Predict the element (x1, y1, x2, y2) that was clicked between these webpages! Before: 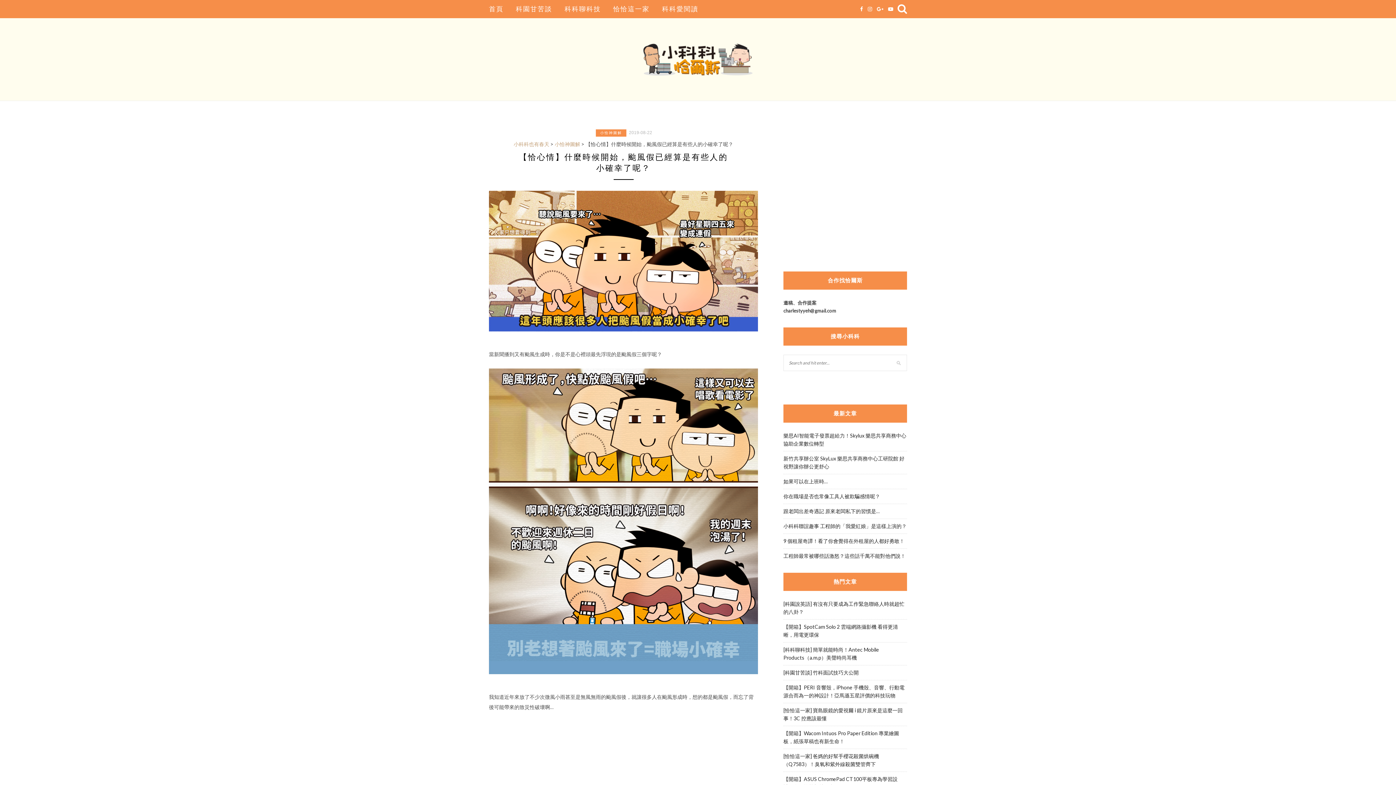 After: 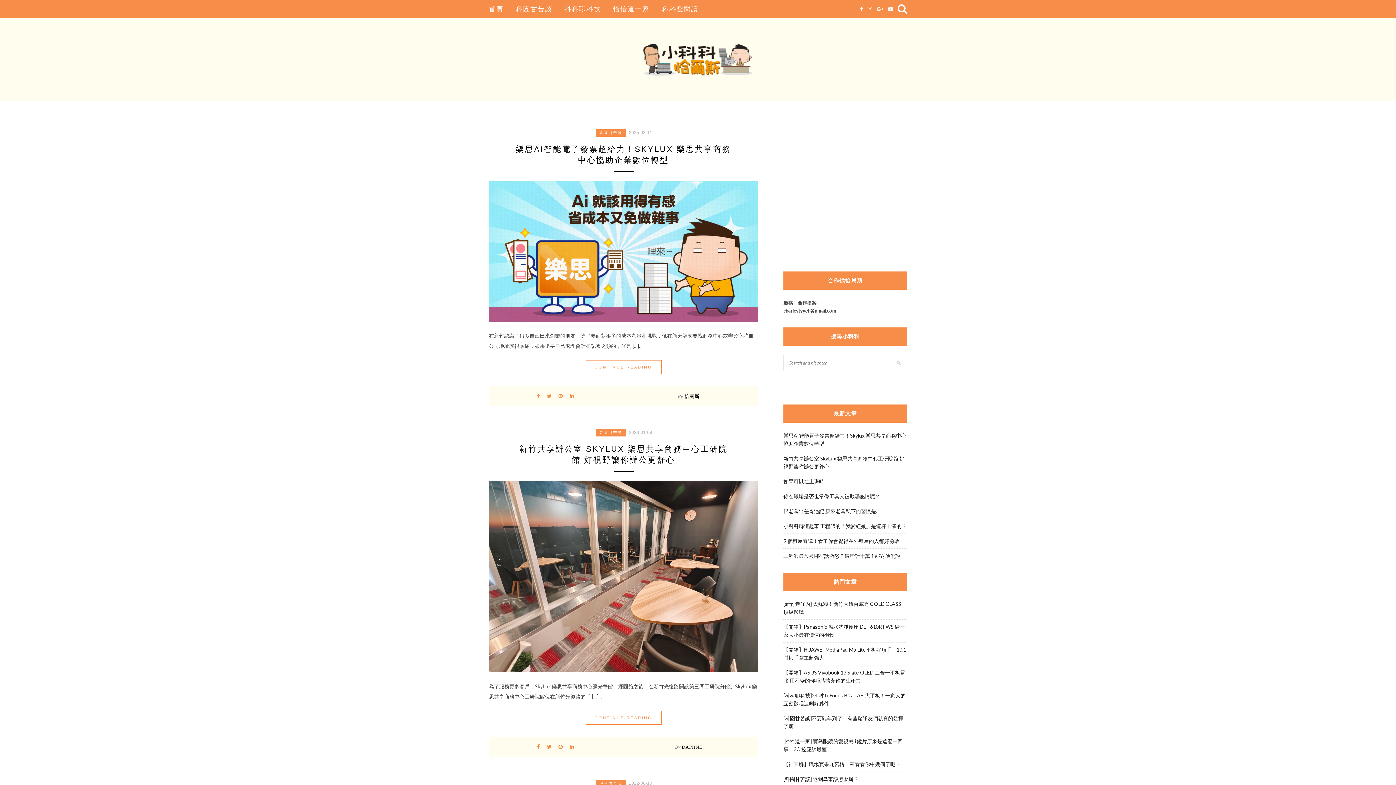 Action: bbox: (643, 56, 752, 61)